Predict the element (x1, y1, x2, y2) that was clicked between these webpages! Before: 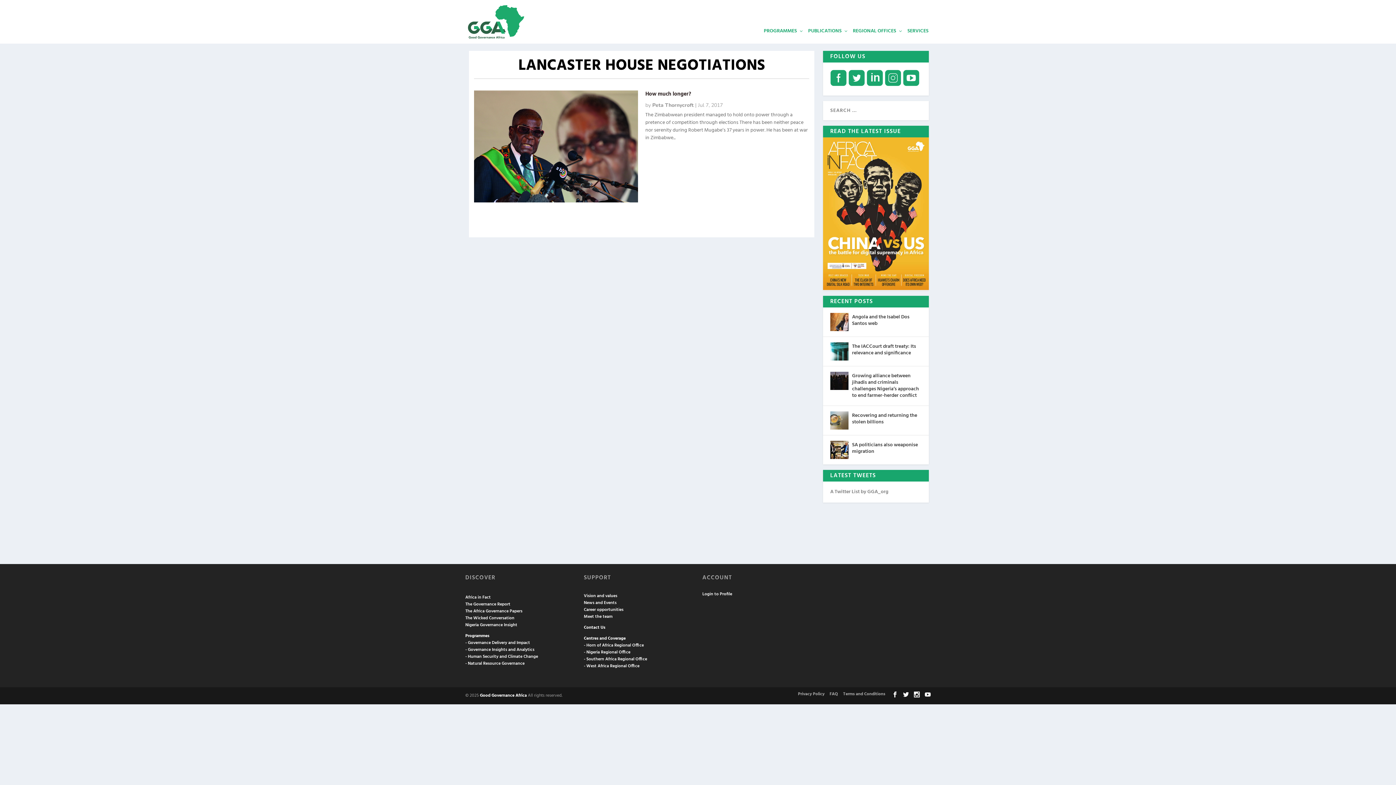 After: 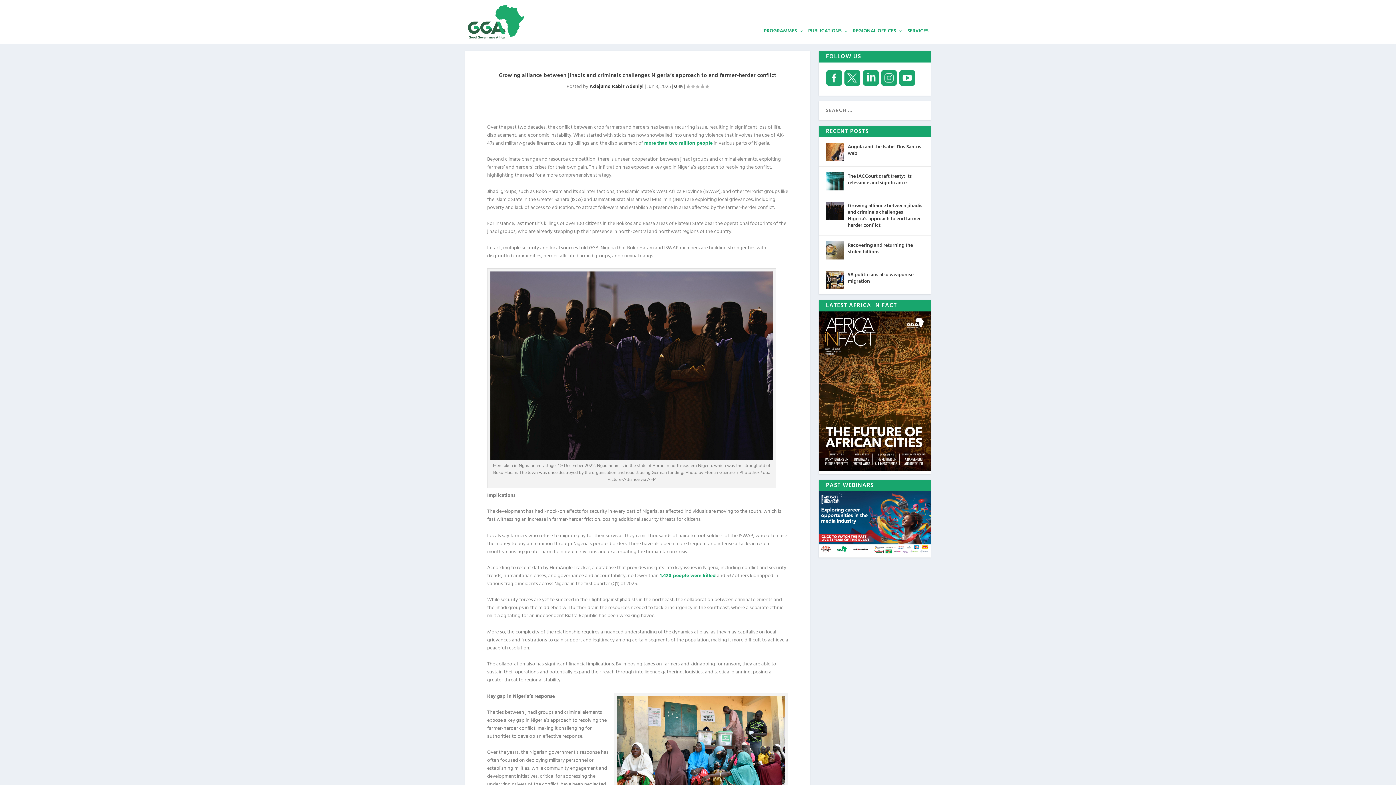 Action: bbox: (830, 372, 848, 390)